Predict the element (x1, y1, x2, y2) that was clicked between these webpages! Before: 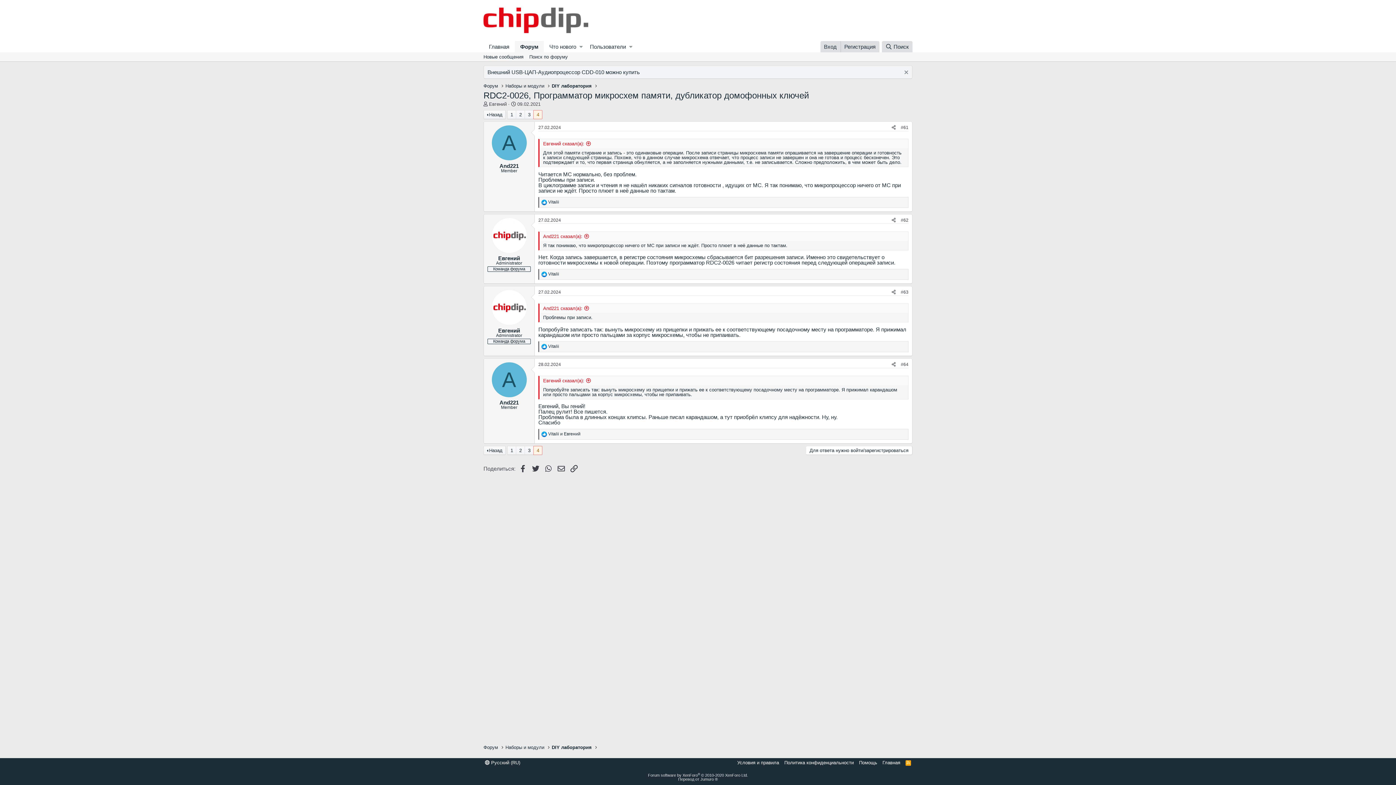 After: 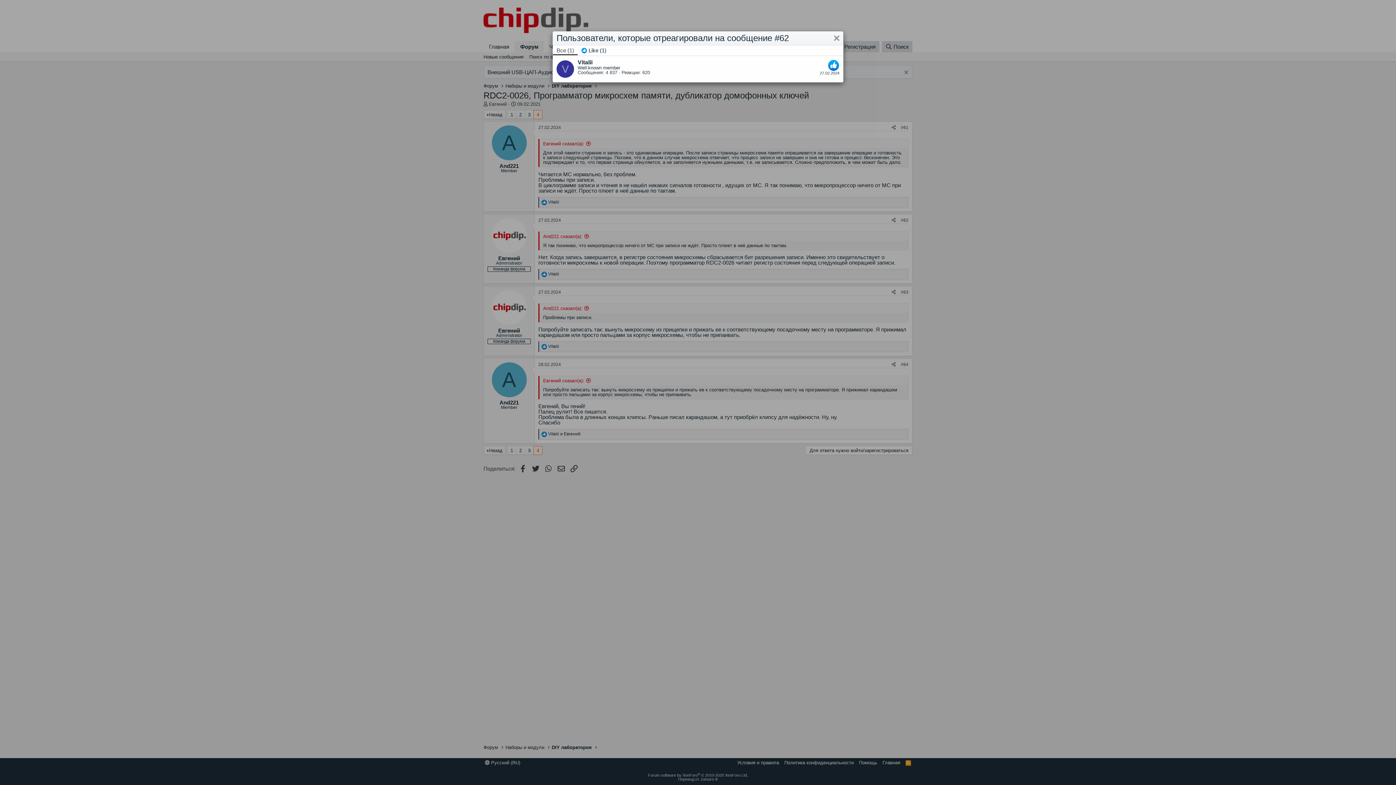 Action: label: Vitalii bbox: (548, 271, 559, 276)